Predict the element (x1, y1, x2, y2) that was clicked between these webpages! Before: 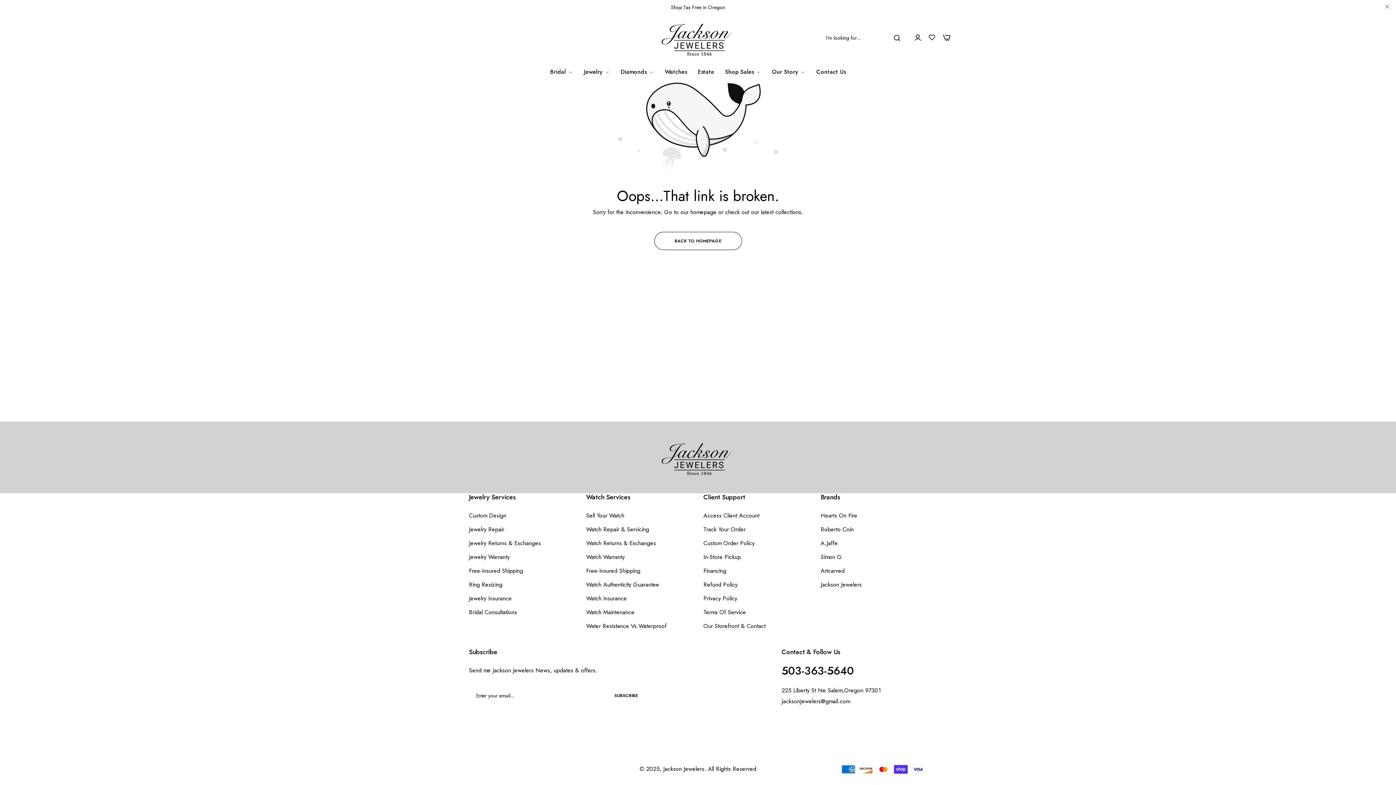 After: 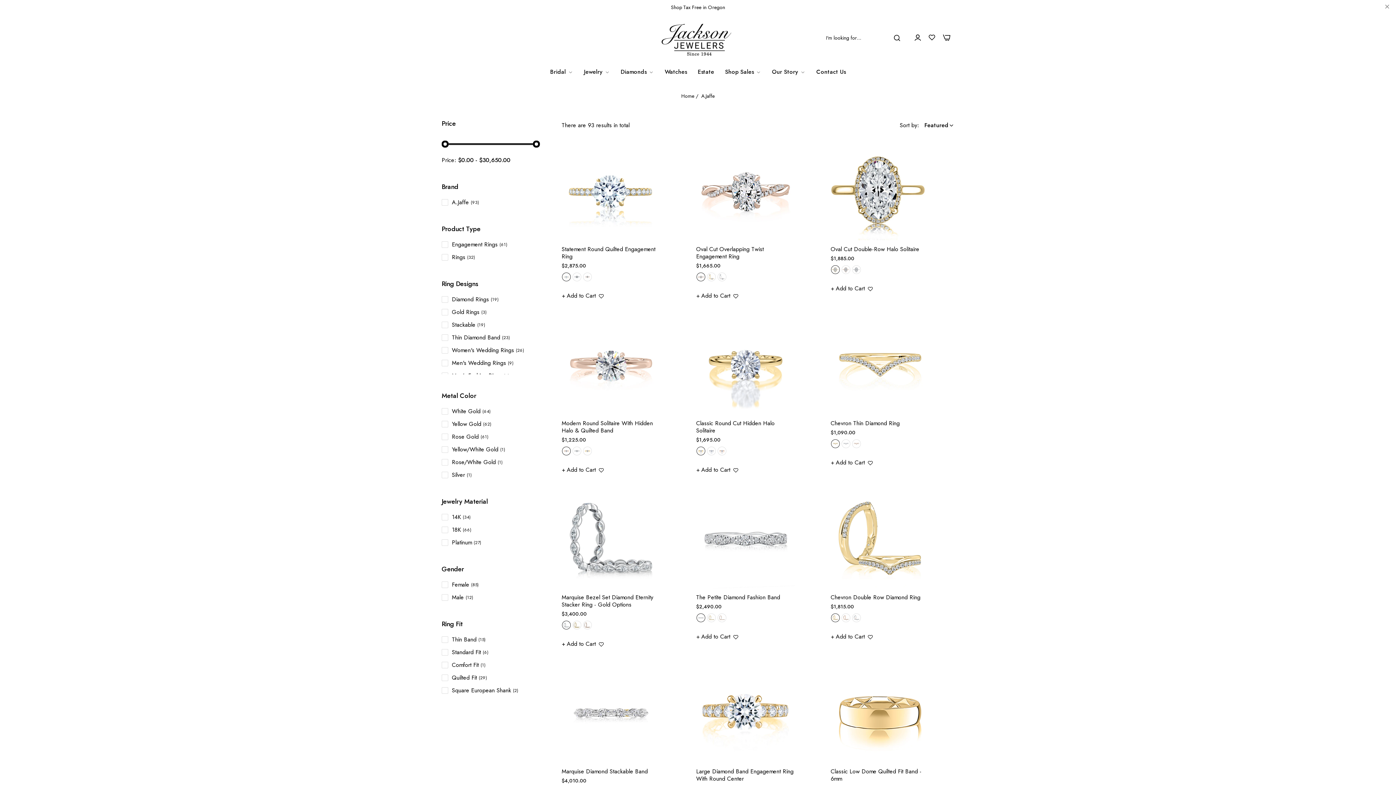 Action: bbox: (820, 539, 838, 547) label: A.Jaffe